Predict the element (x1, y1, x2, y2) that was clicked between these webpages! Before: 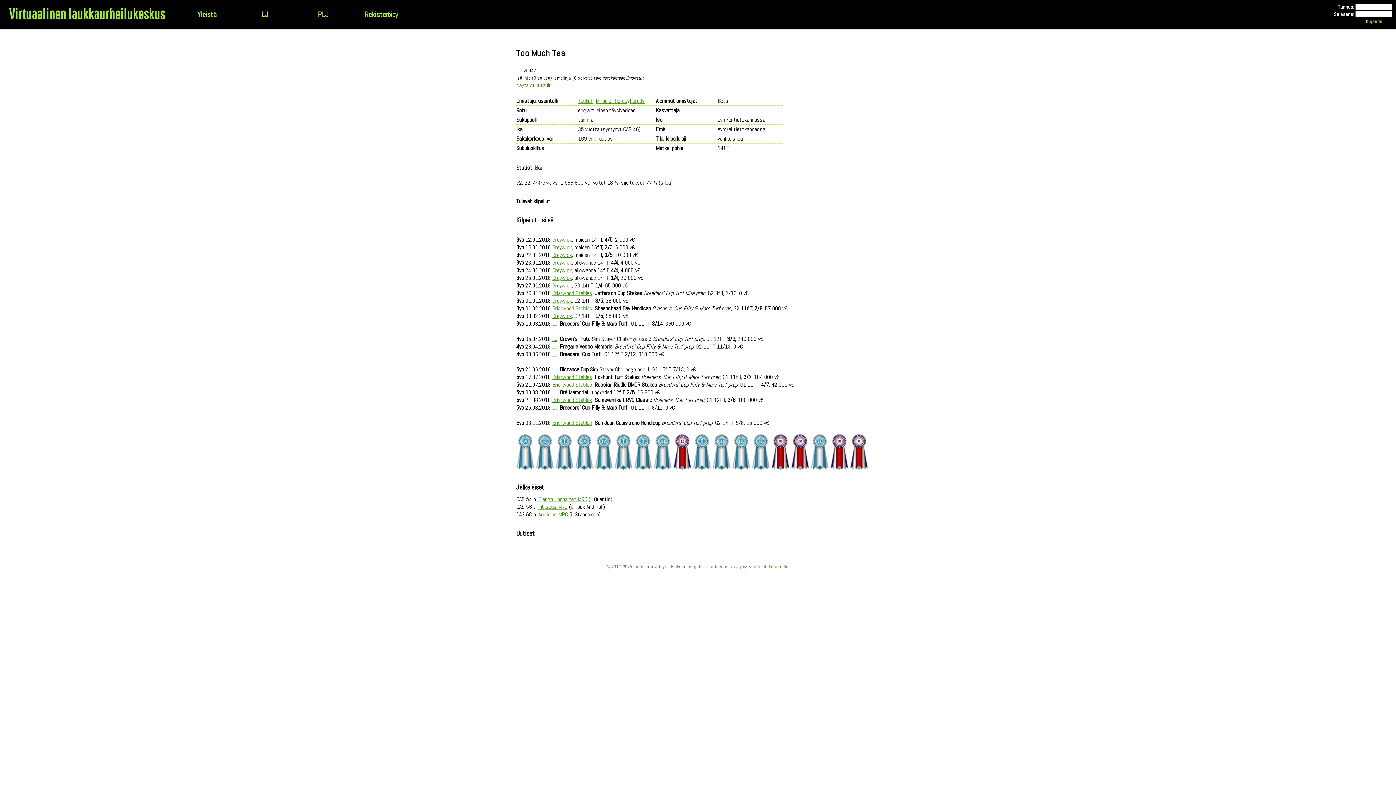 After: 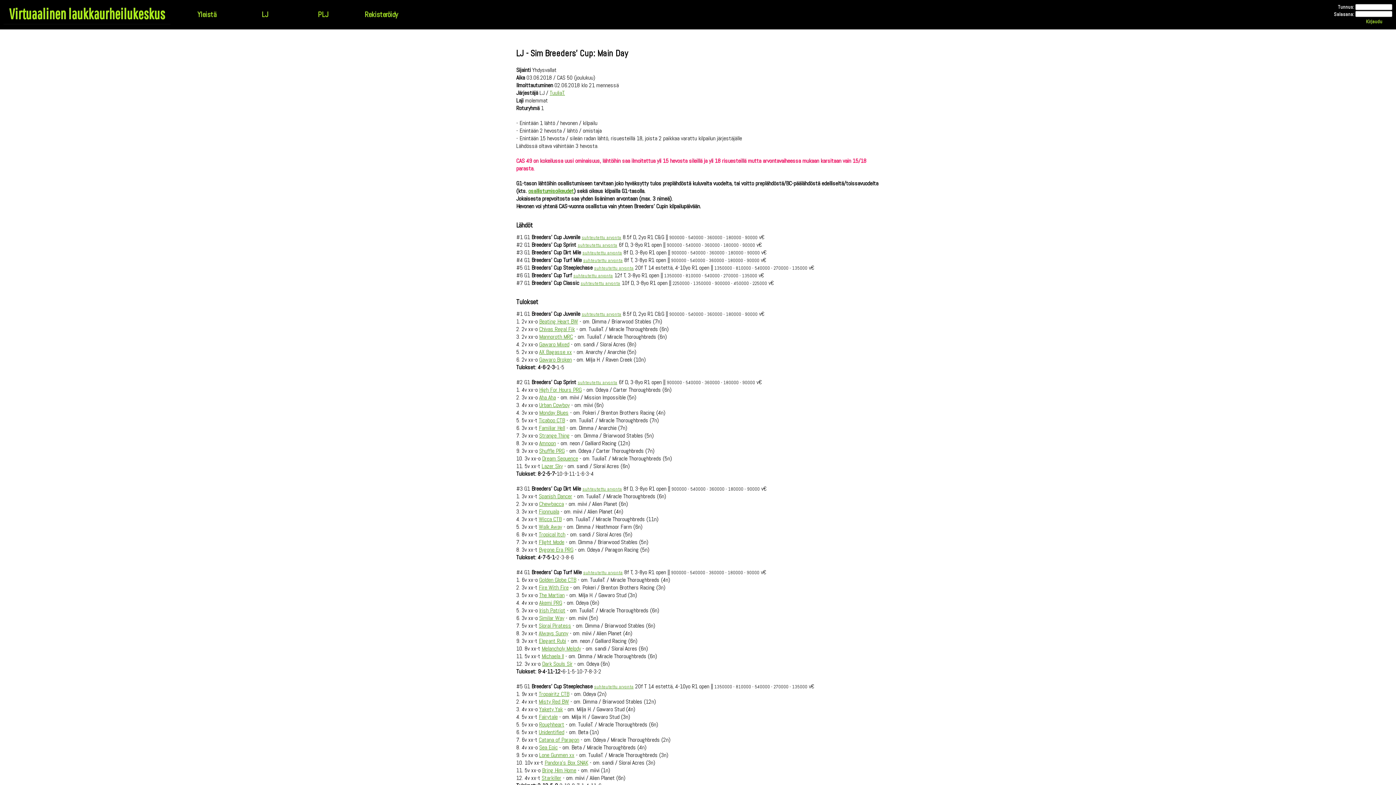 Action: label: LJ bbox: (552, 350, 557, 358)